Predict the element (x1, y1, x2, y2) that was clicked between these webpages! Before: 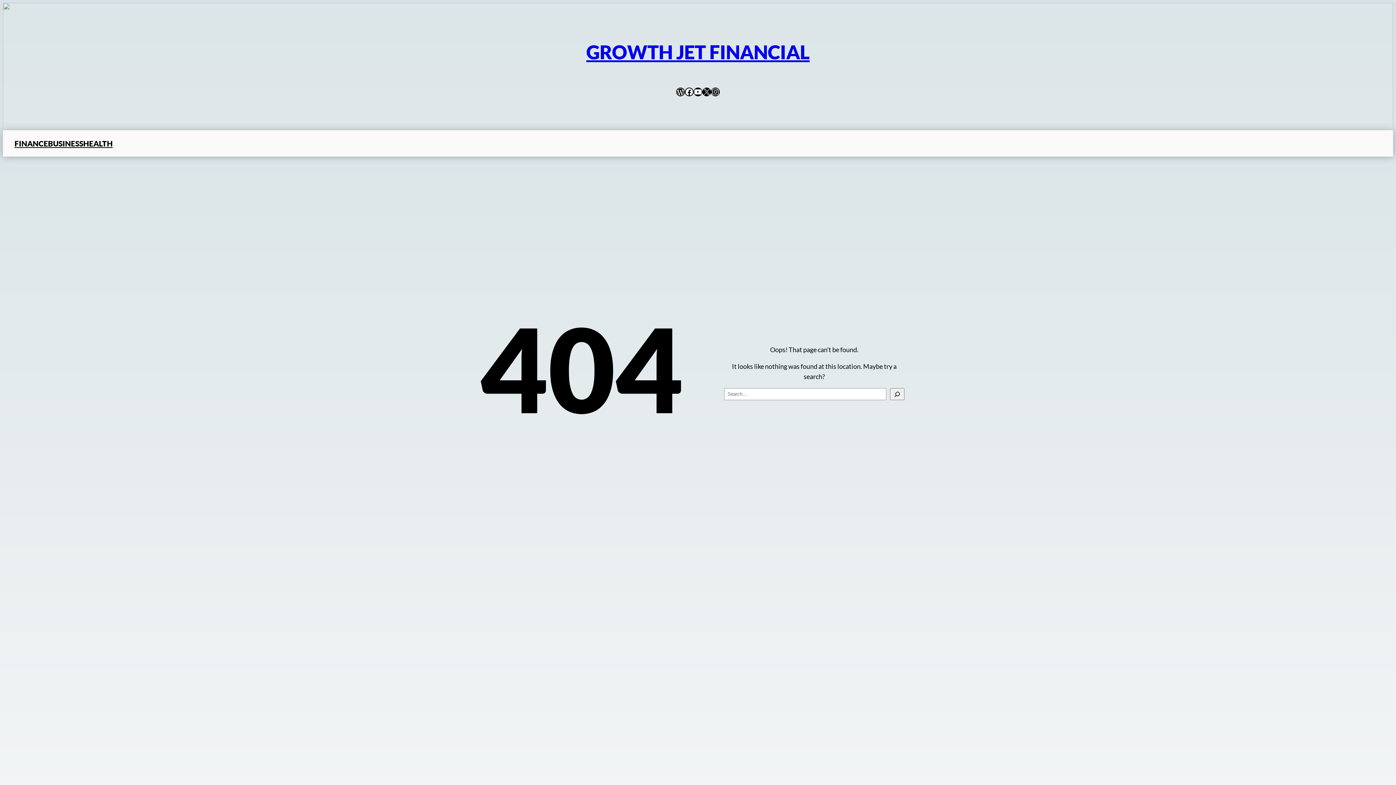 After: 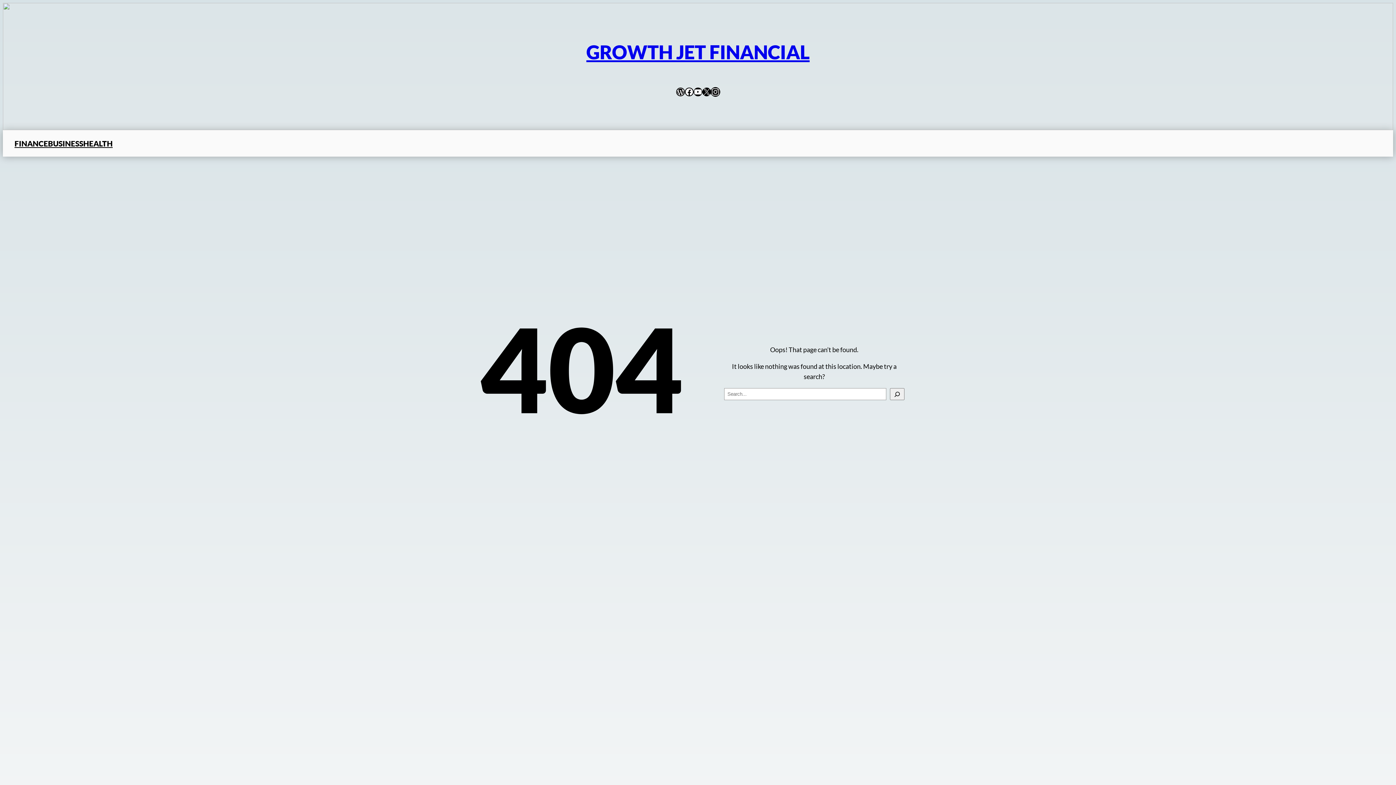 Action: bbox: (711, 87, 719, 96) label: Instagram